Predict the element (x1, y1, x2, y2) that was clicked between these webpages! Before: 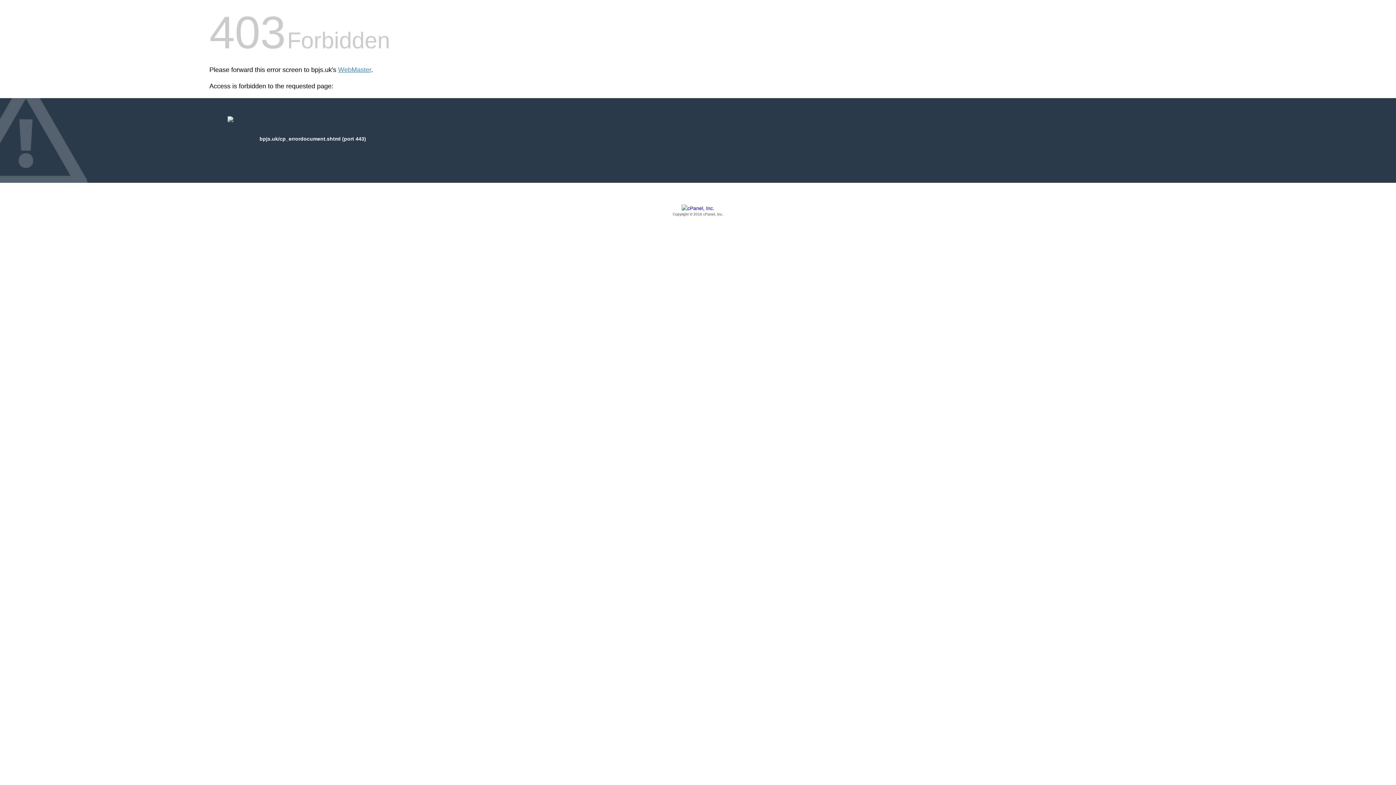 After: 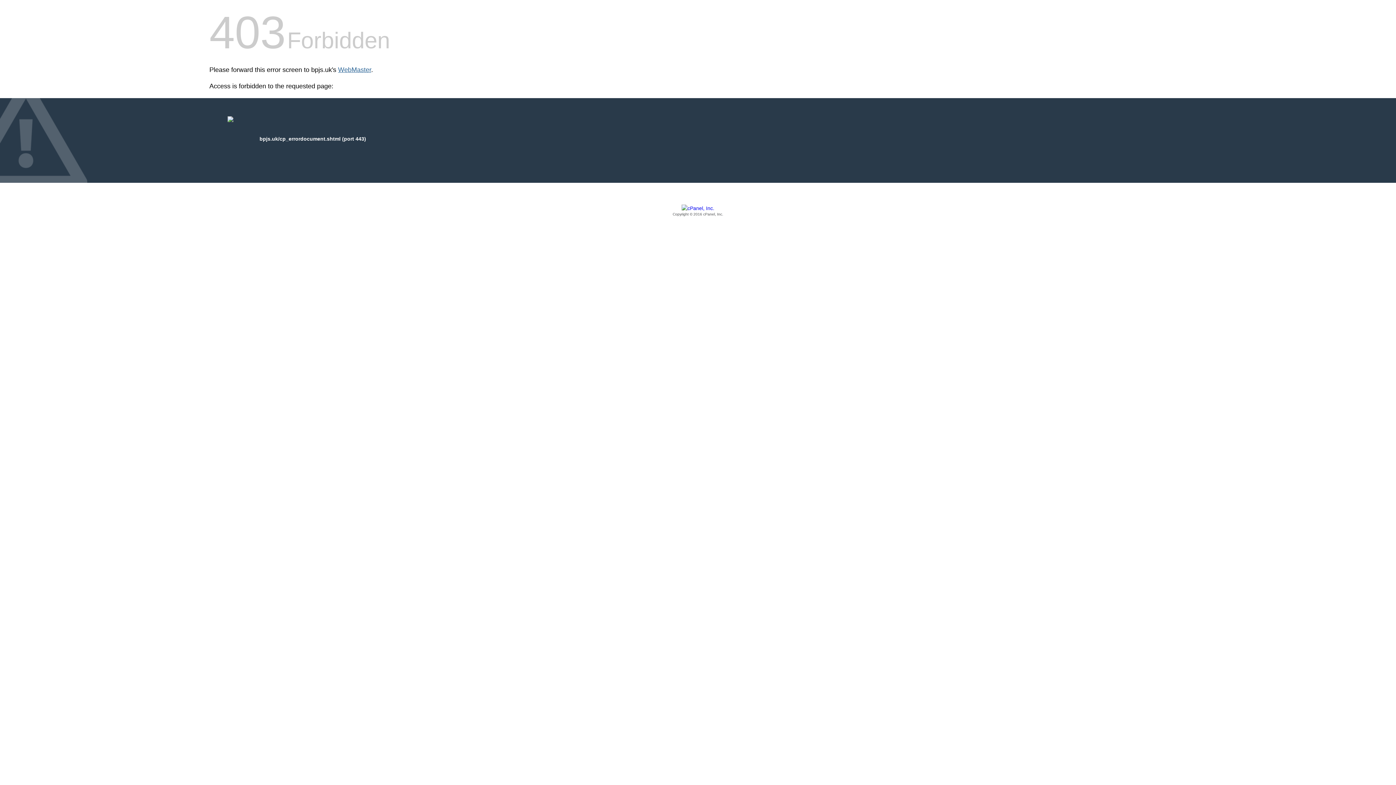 Action: bbox: (338, 66, 371, 73) label: WebMaster